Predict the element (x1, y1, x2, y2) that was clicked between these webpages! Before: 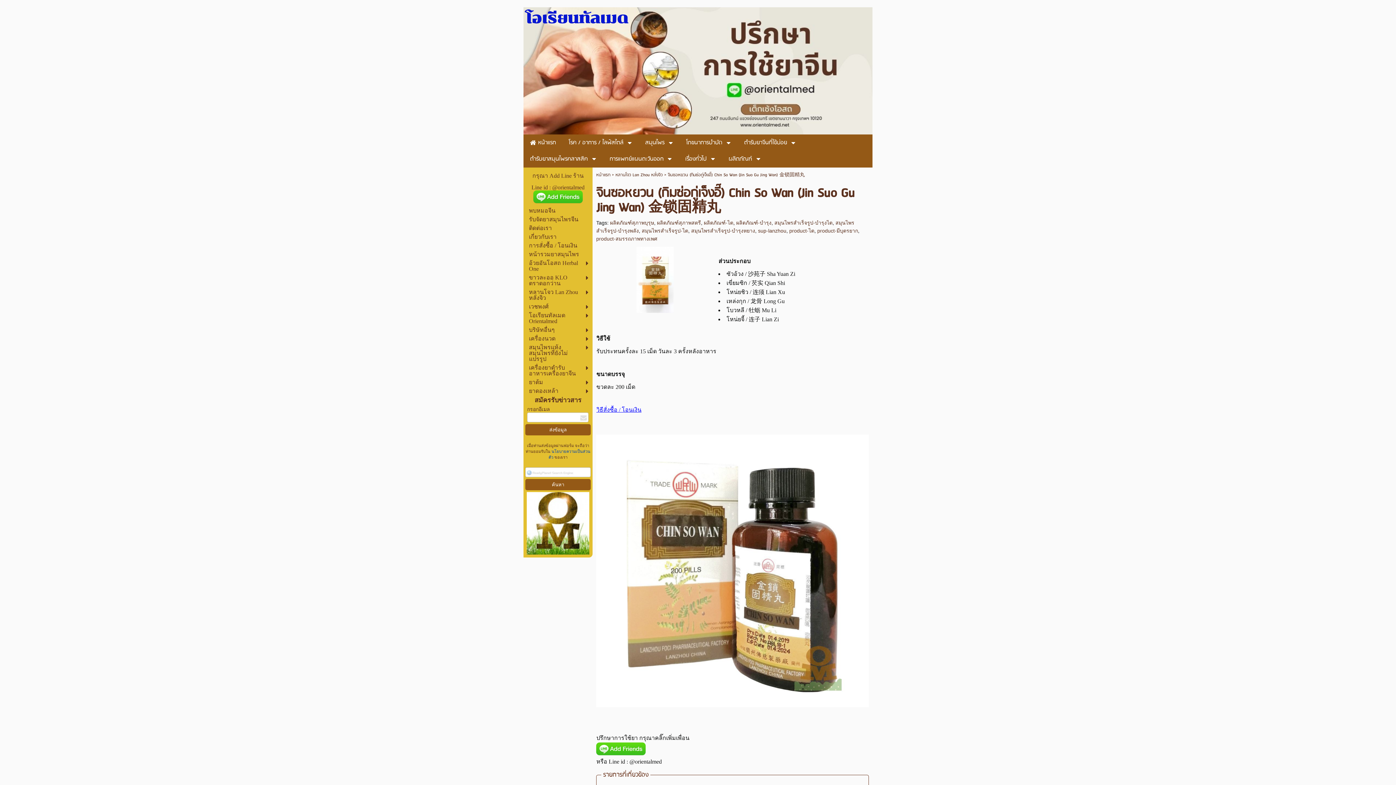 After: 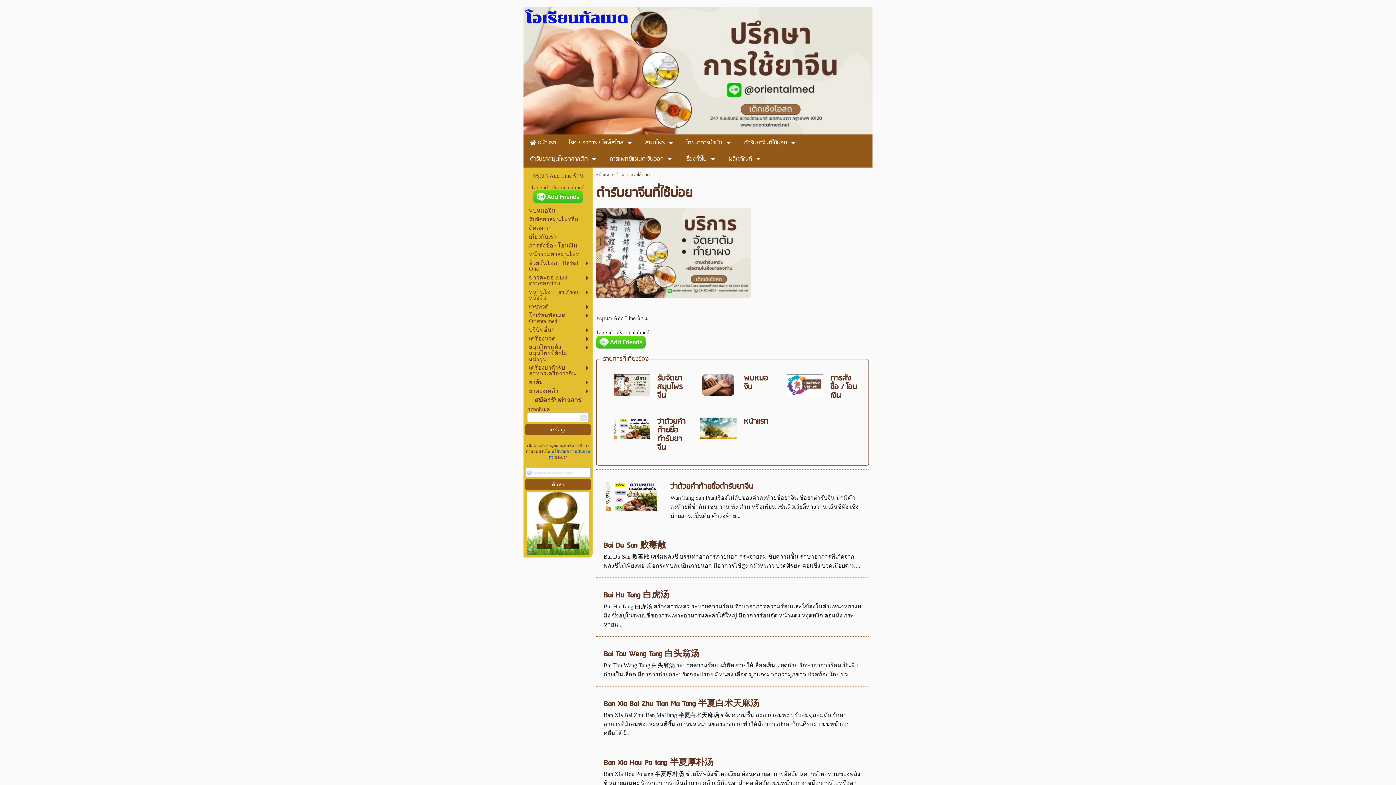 Action: bbox: (744, 136, 787, 149) label: ตำรับยาจีนที่ใช้บ่อย